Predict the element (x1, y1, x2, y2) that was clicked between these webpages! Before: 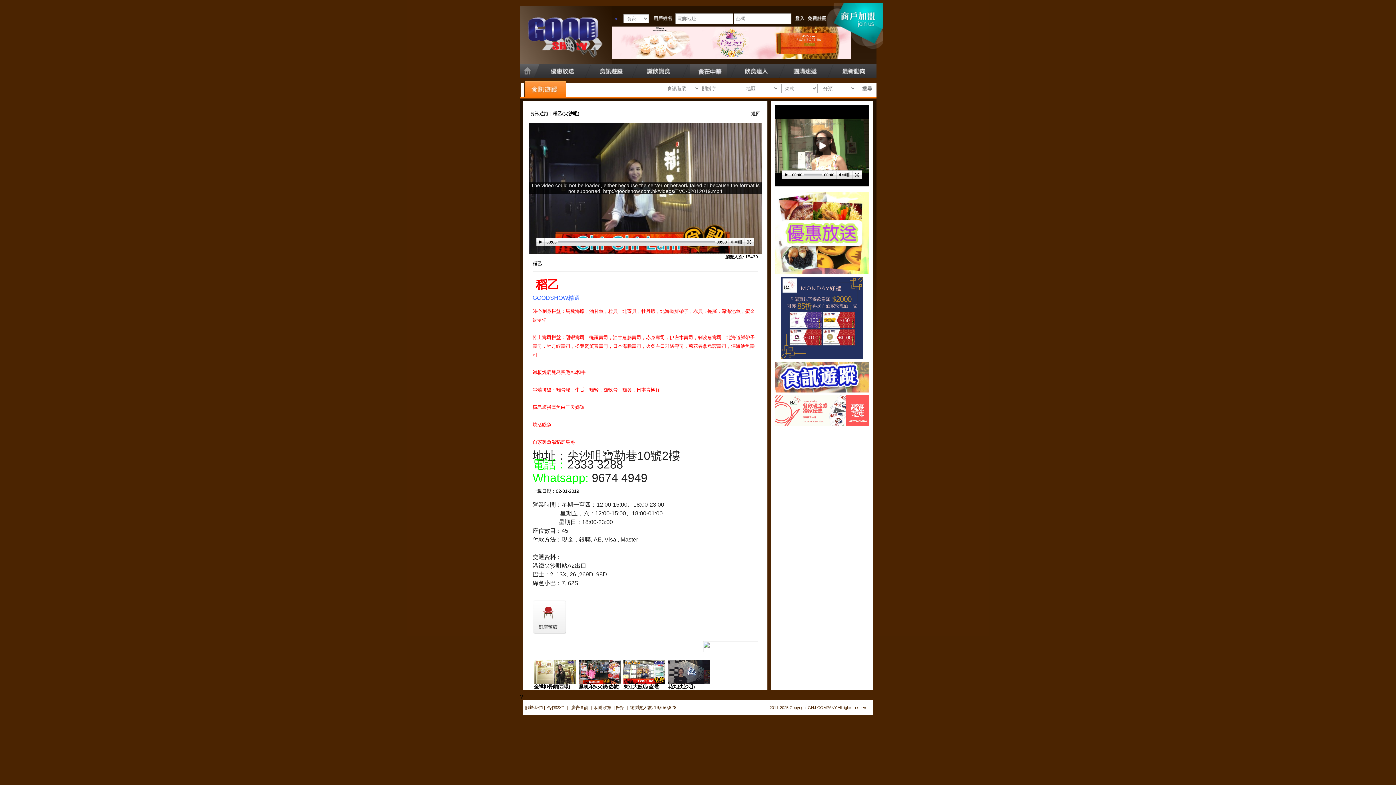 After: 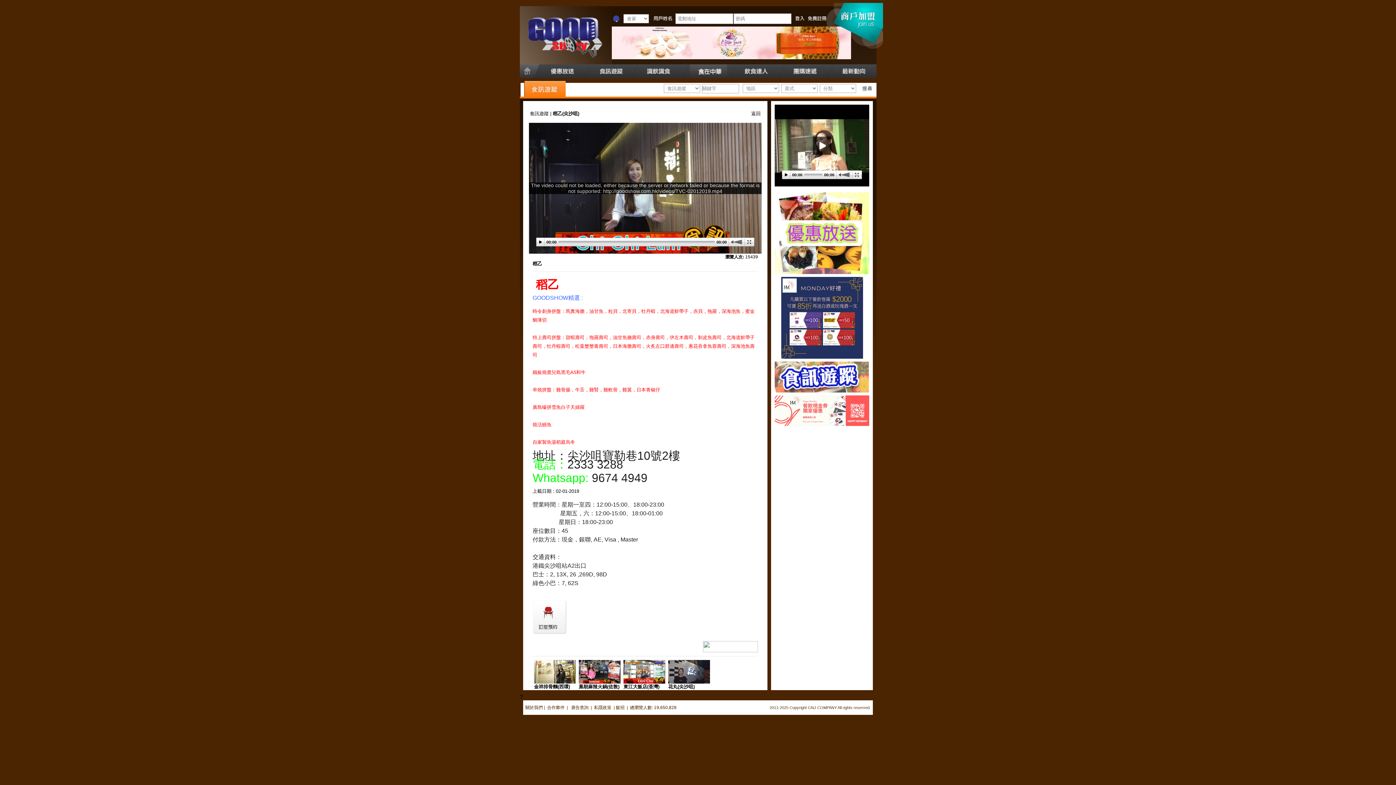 Action: bbox: (611, 18, 620, 24)